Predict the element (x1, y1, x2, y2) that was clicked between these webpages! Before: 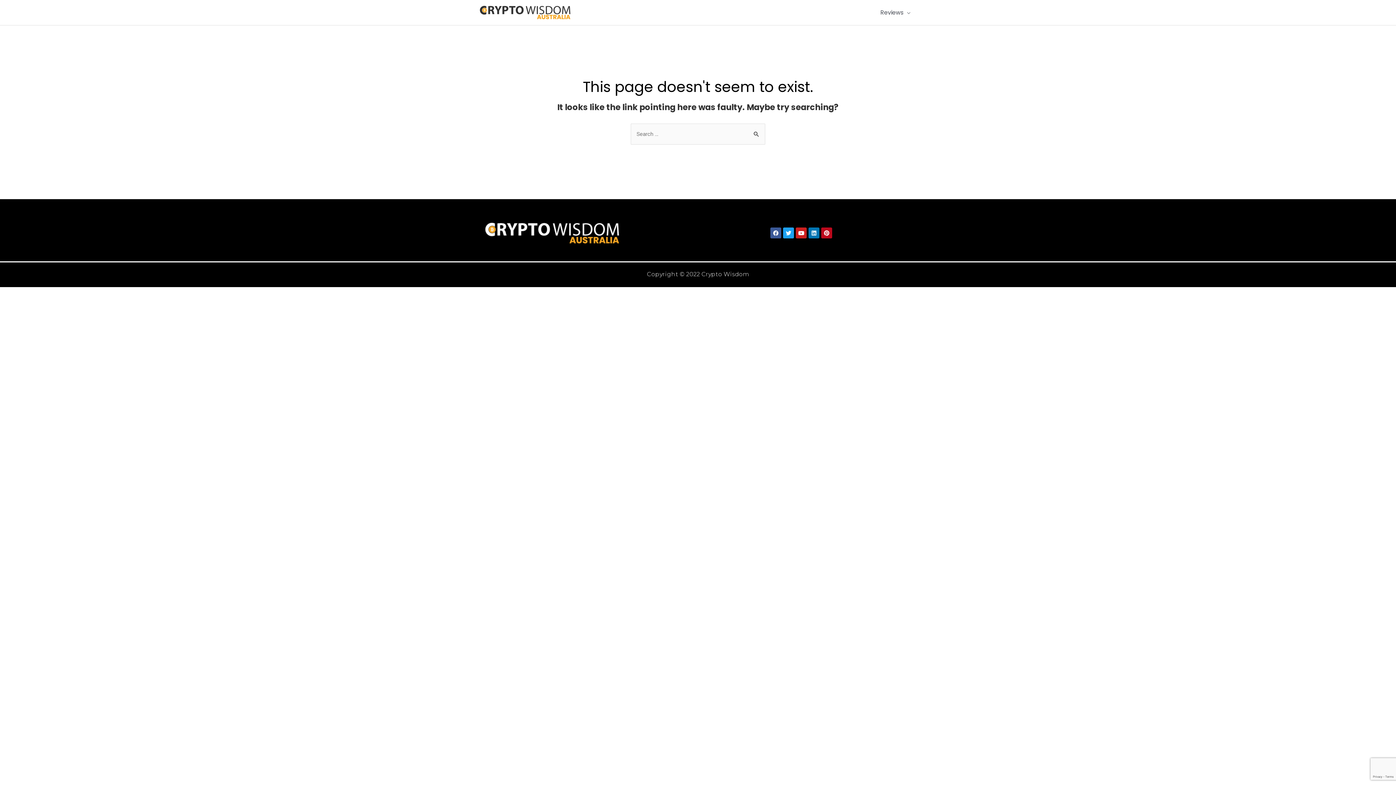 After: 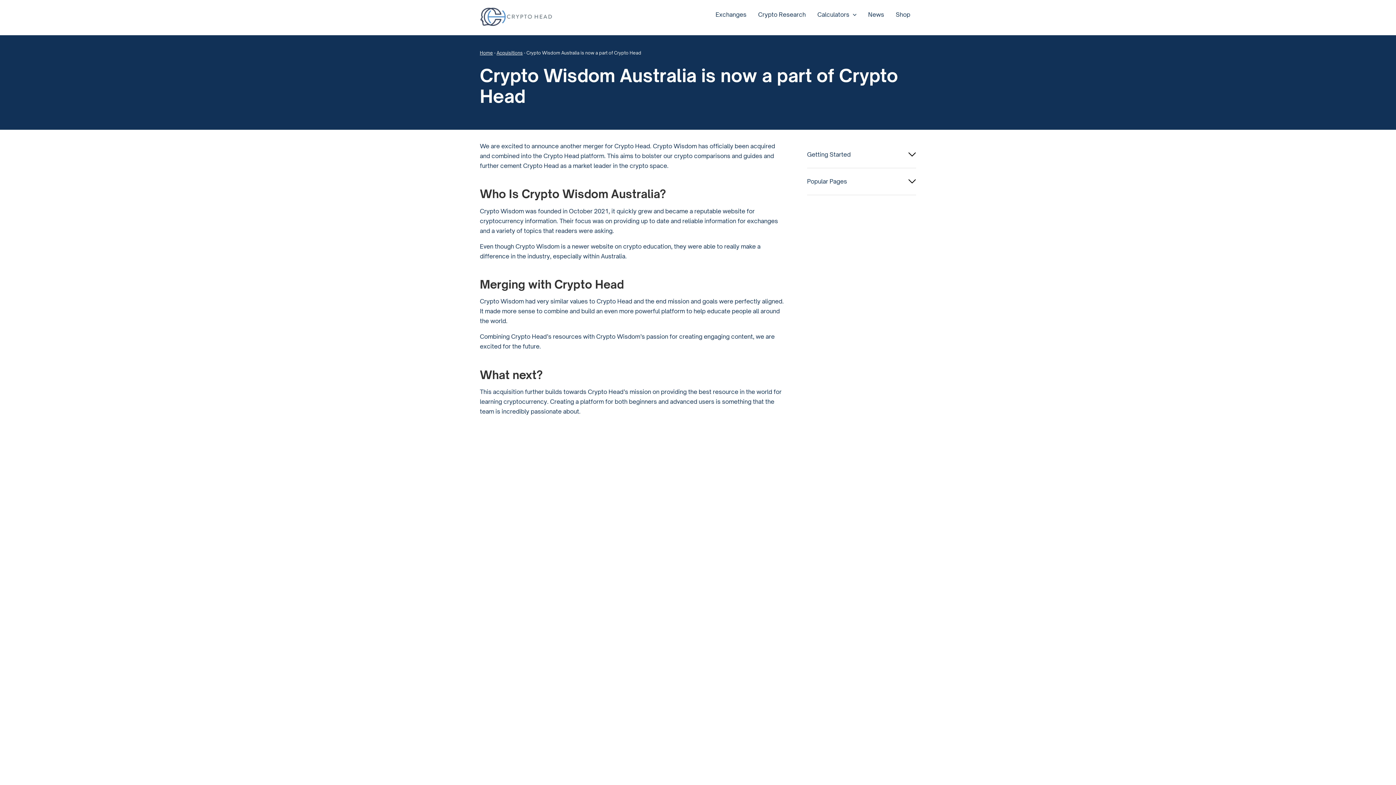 Action: bbox: (480, 7, 571, 16)